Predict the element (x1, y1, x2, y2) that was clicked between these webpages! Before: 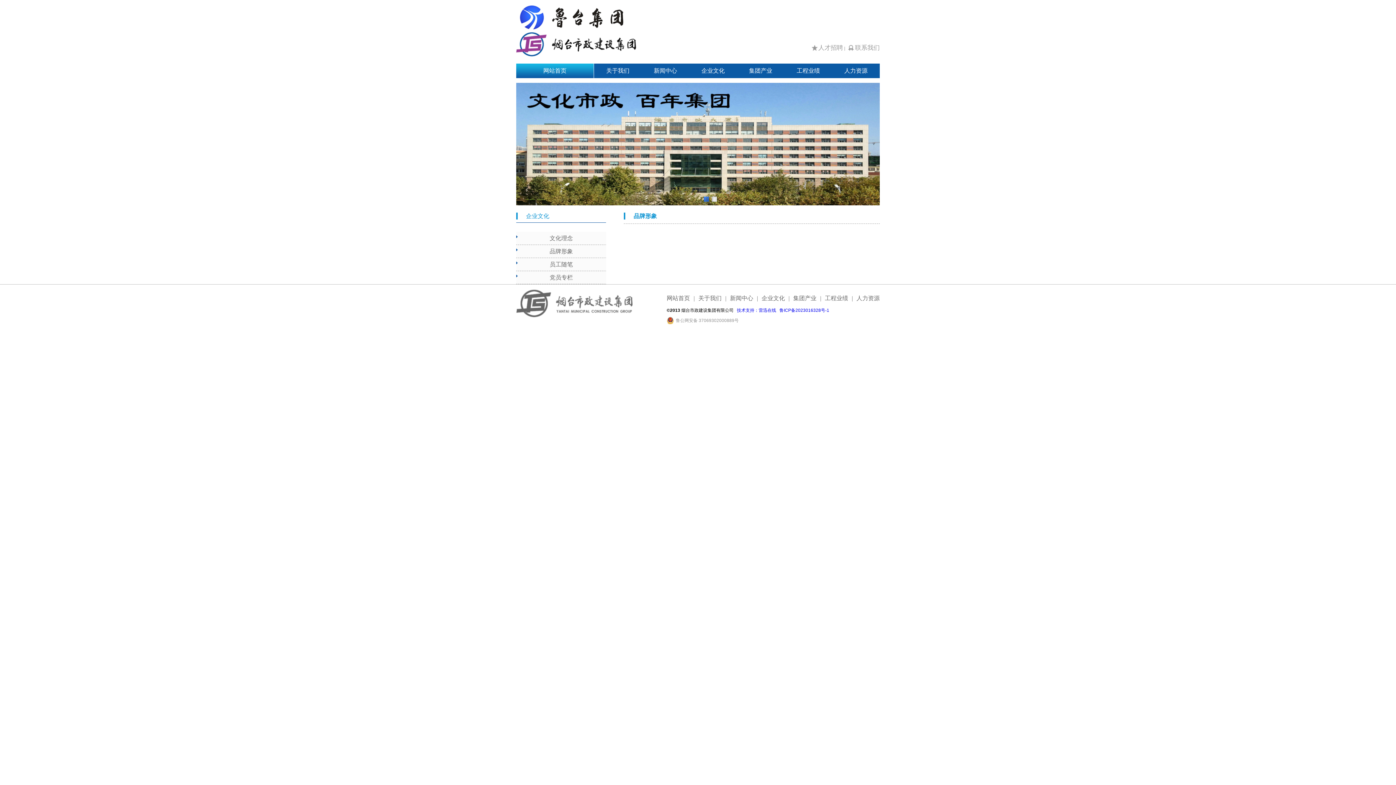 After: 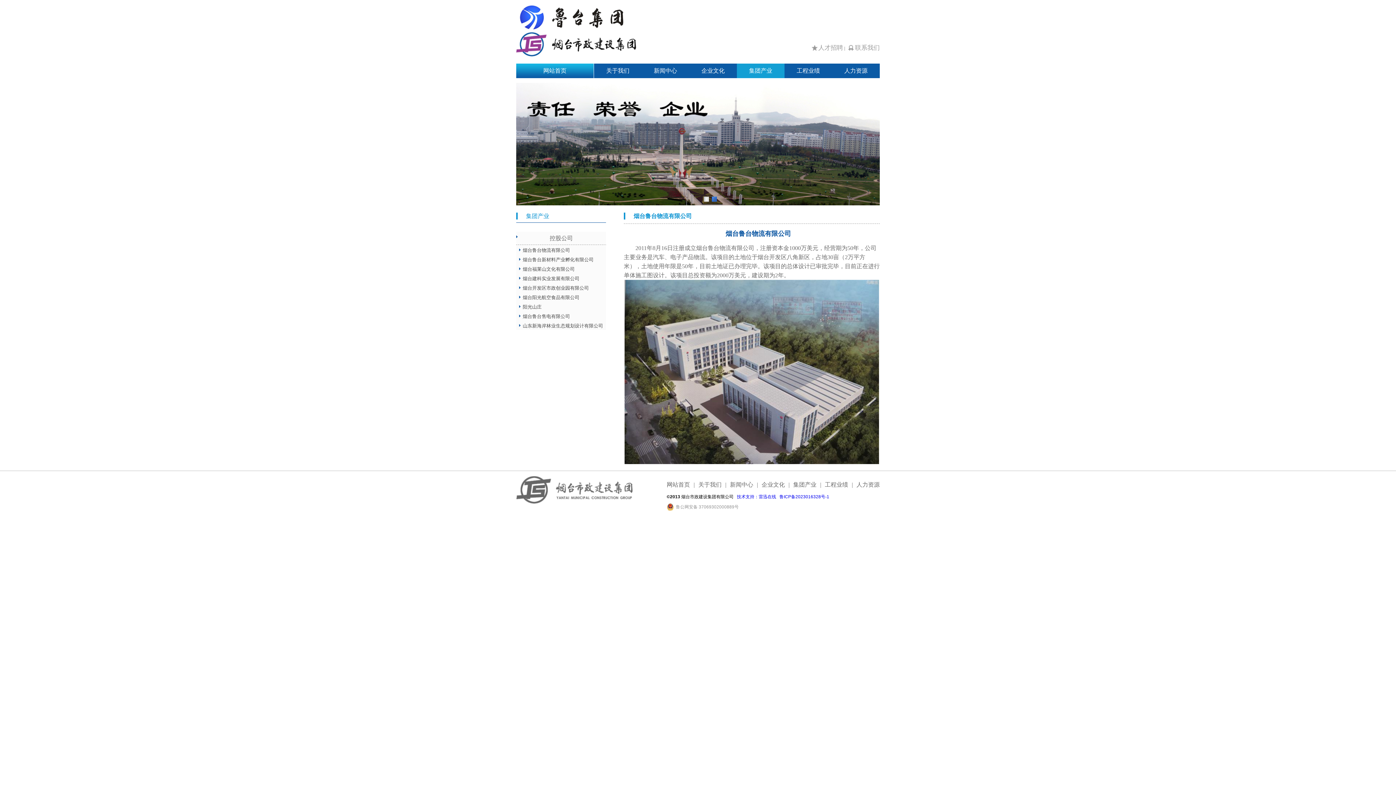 Action: bbox: (793, 295, 816, 301) label: 集团产业